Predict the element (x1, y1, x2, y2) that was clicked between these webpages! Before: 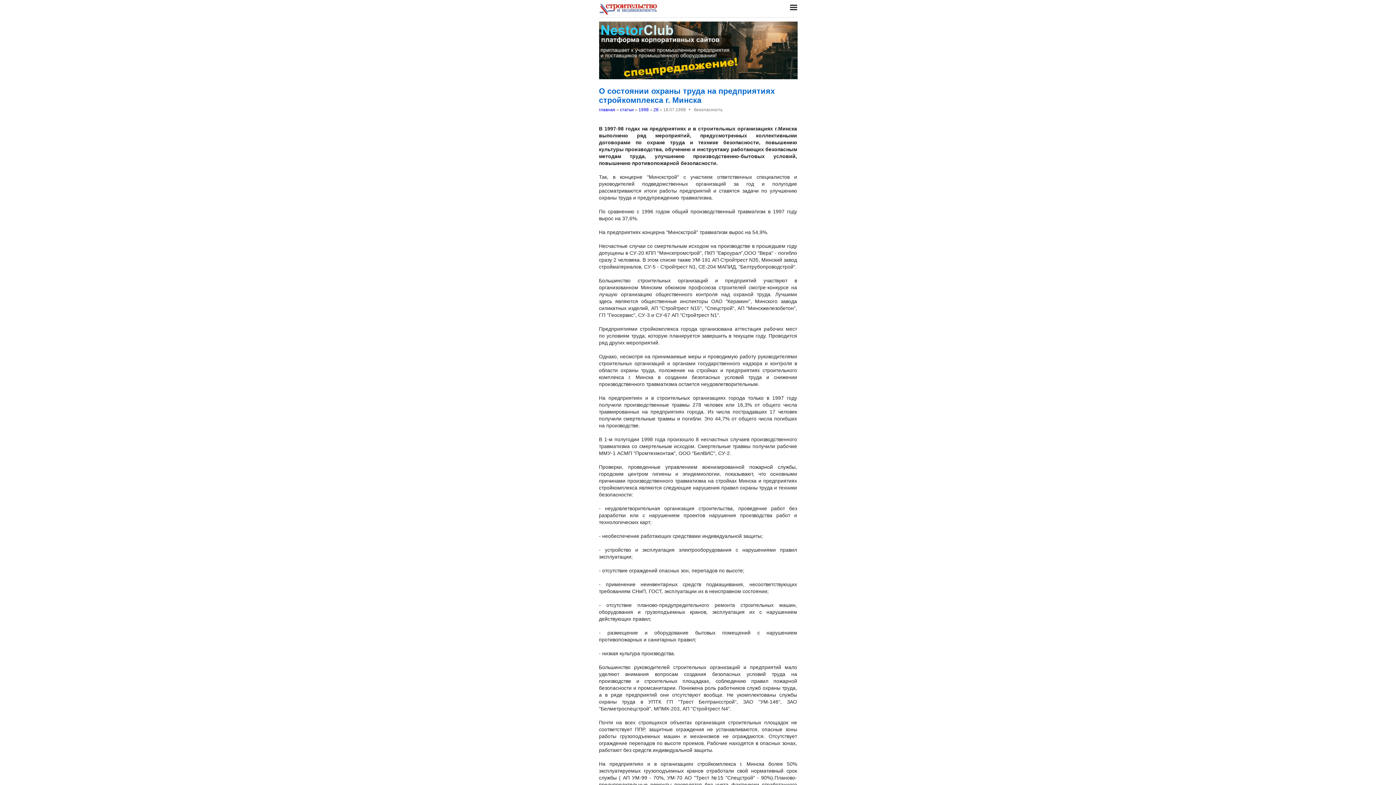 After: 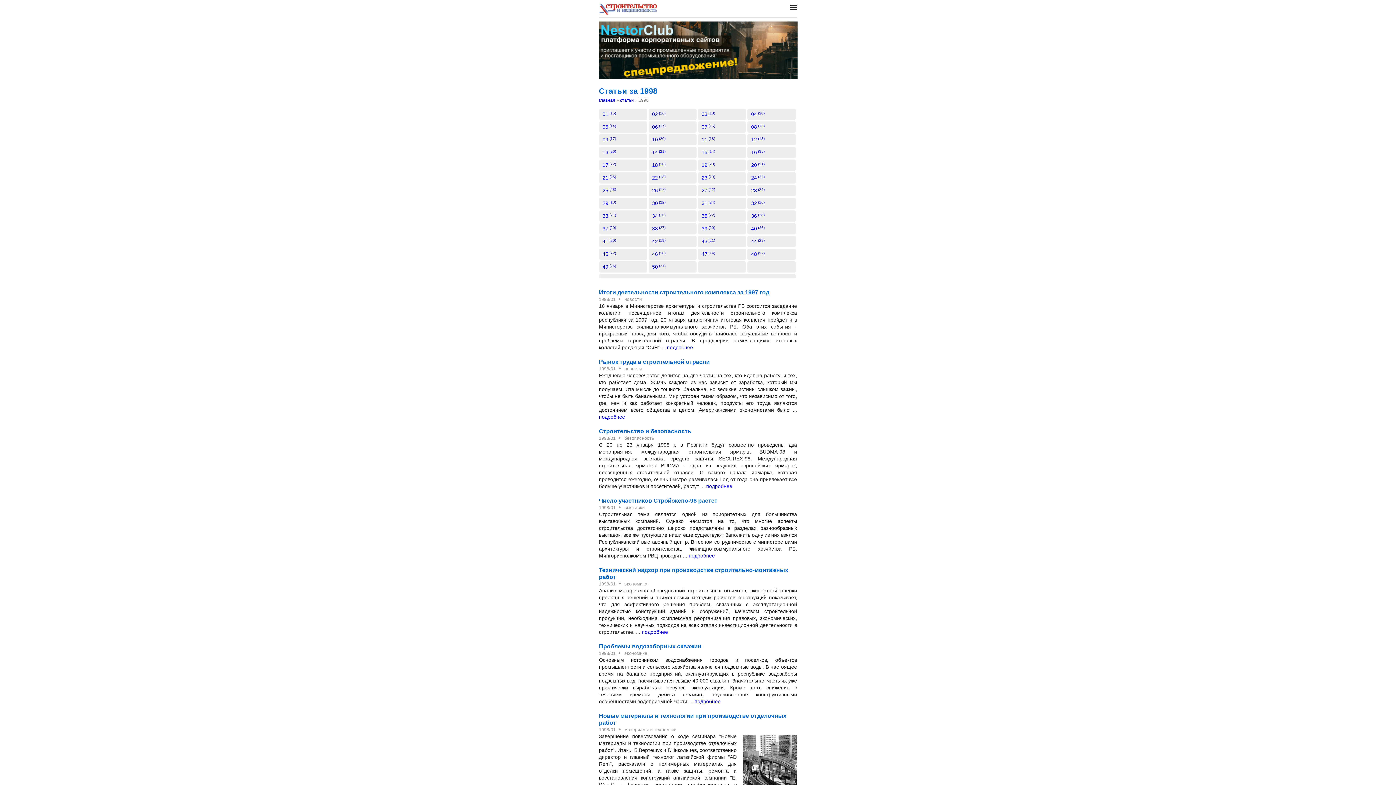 Action: bbox: (638, 107, 648, 112) label: 1998